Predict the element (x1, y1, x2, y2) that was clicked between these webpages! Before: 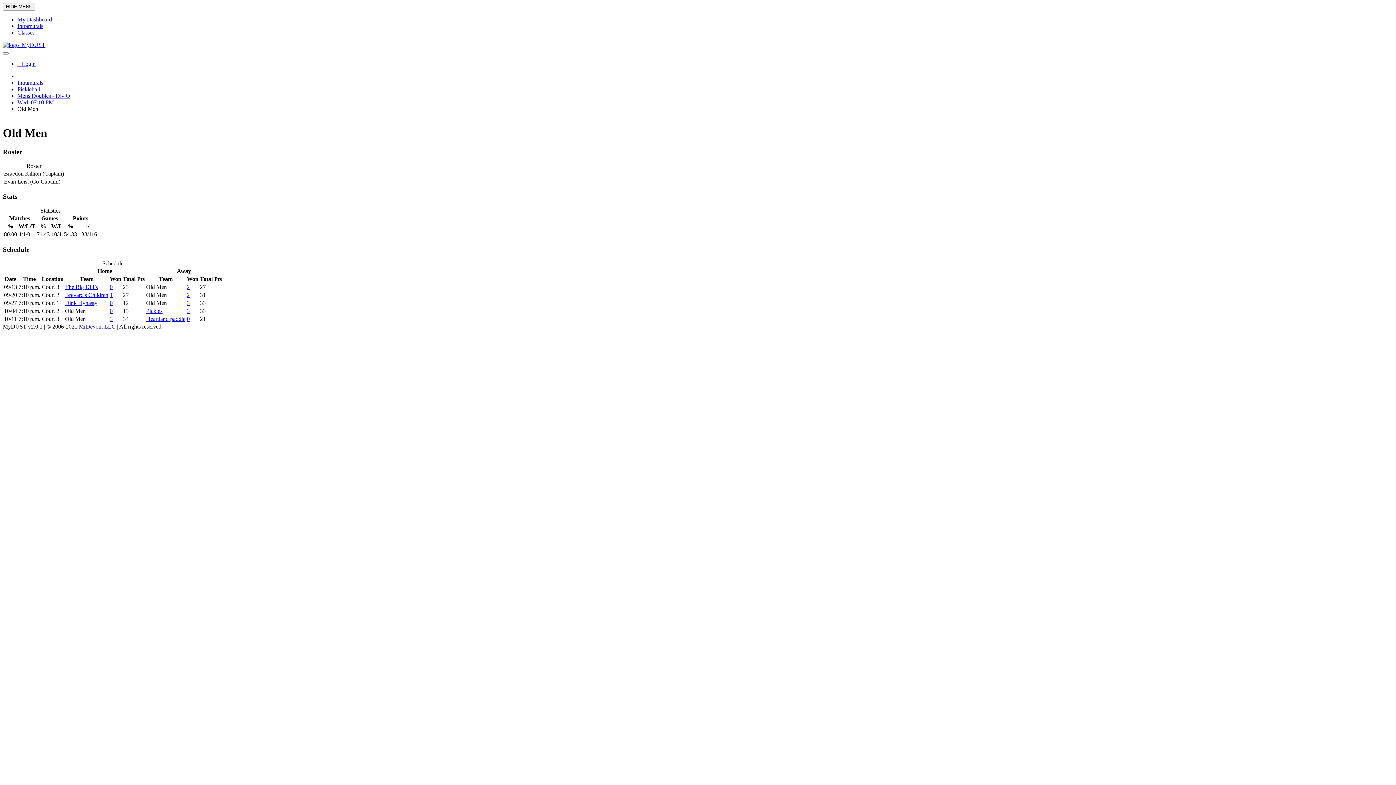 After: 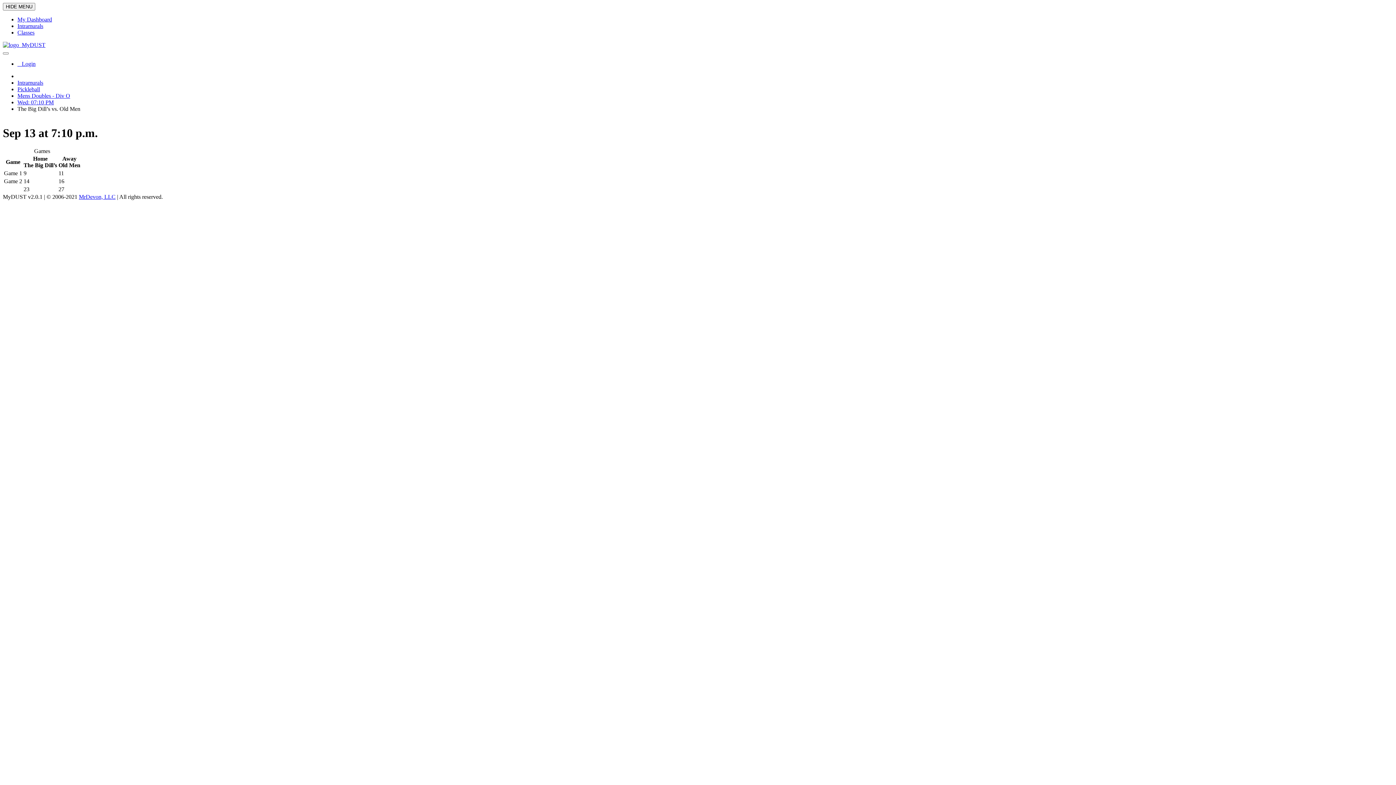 Action: bbox: (109, 284, 112, 290) label: 0